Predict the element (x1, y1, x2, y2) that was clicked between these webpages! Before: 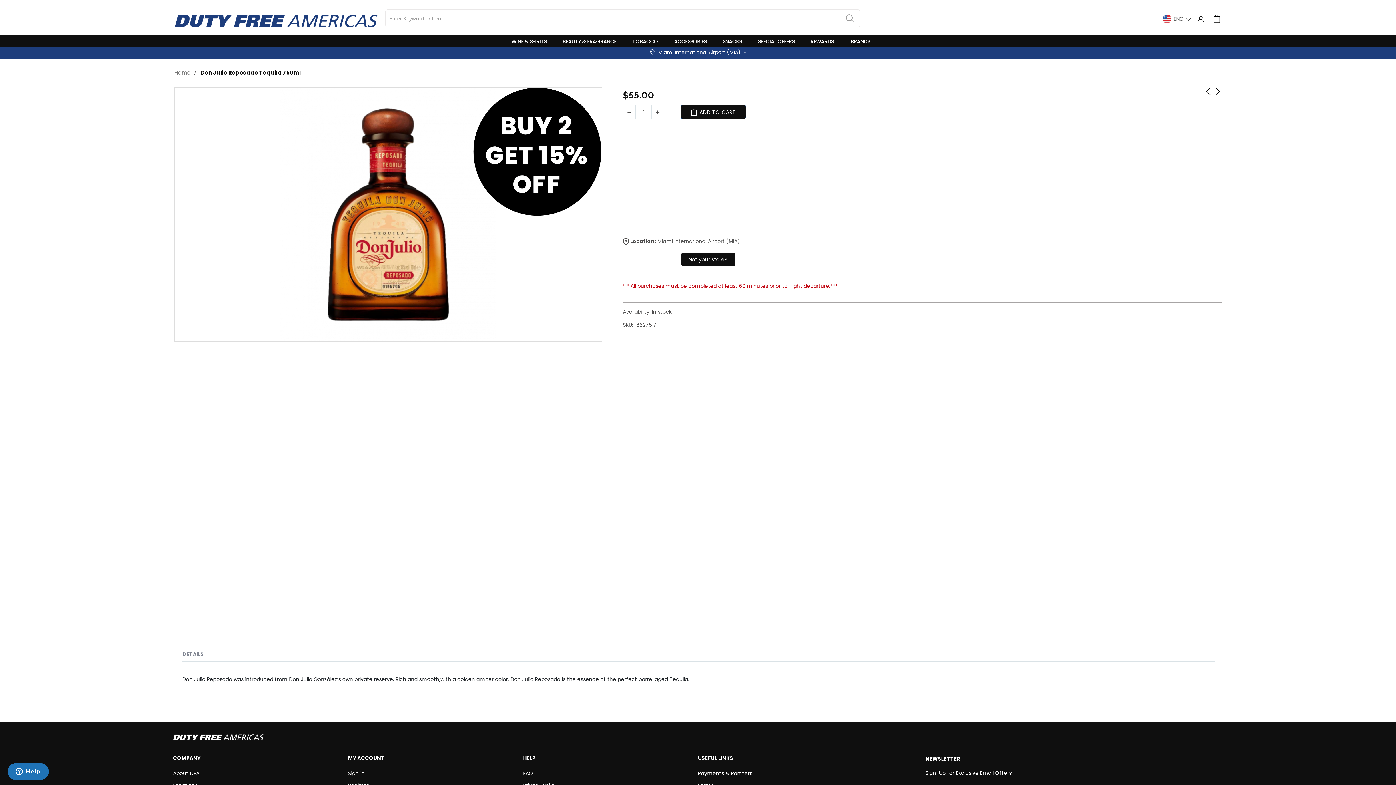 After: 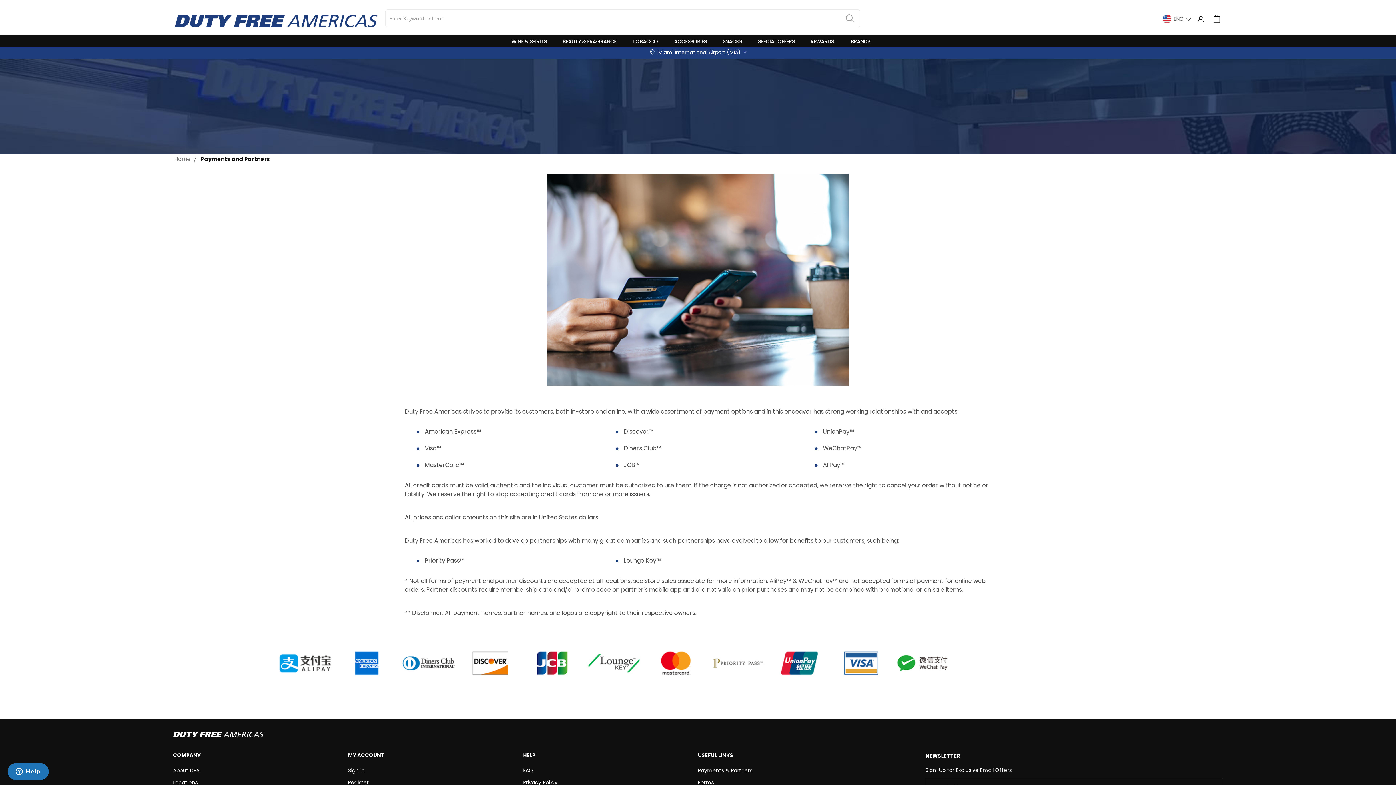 Action: bbox: (698, 770, 752, 777) label: Payments & Partners